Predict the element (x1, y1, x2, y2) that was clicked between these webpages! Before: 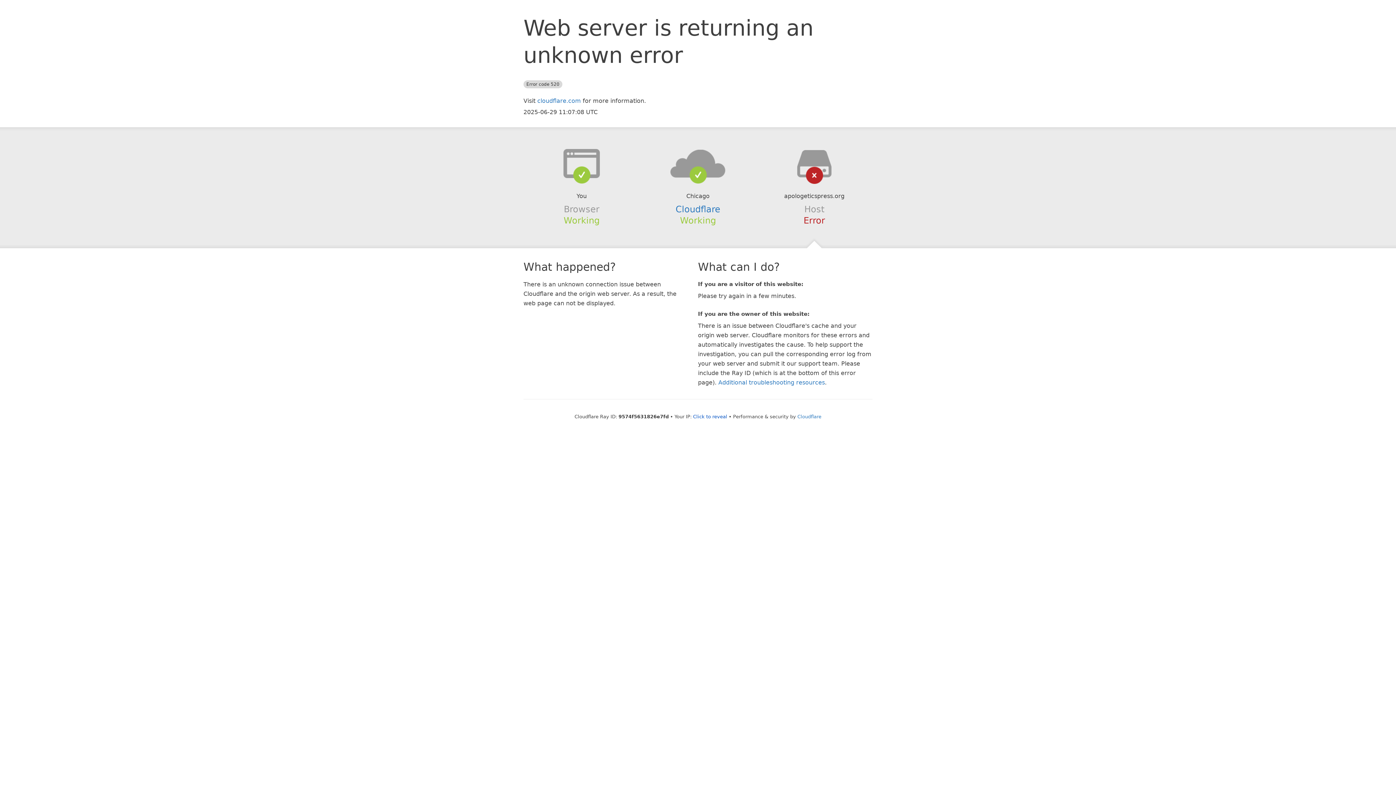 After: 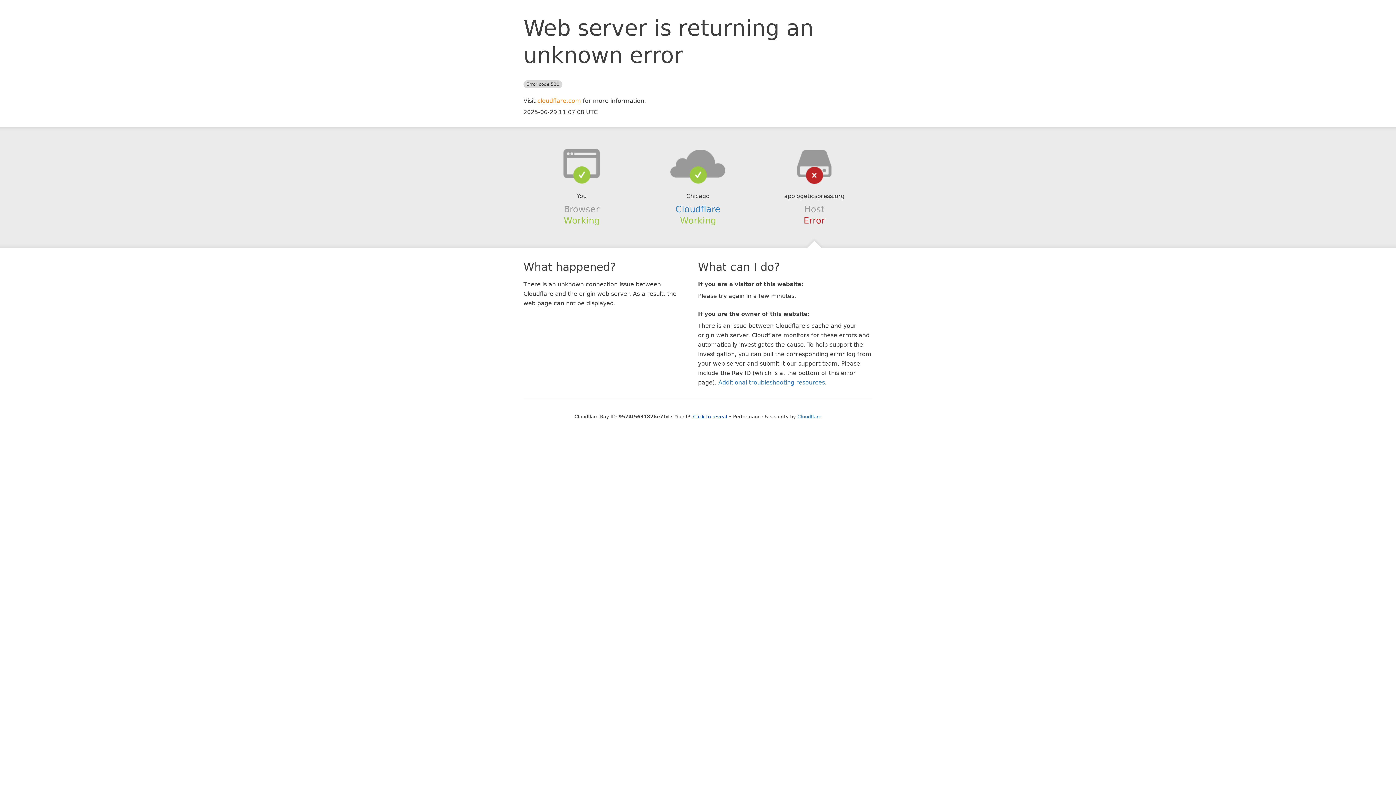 Action: bbox: (537, 97, 581, 104) label: cloudflare.com